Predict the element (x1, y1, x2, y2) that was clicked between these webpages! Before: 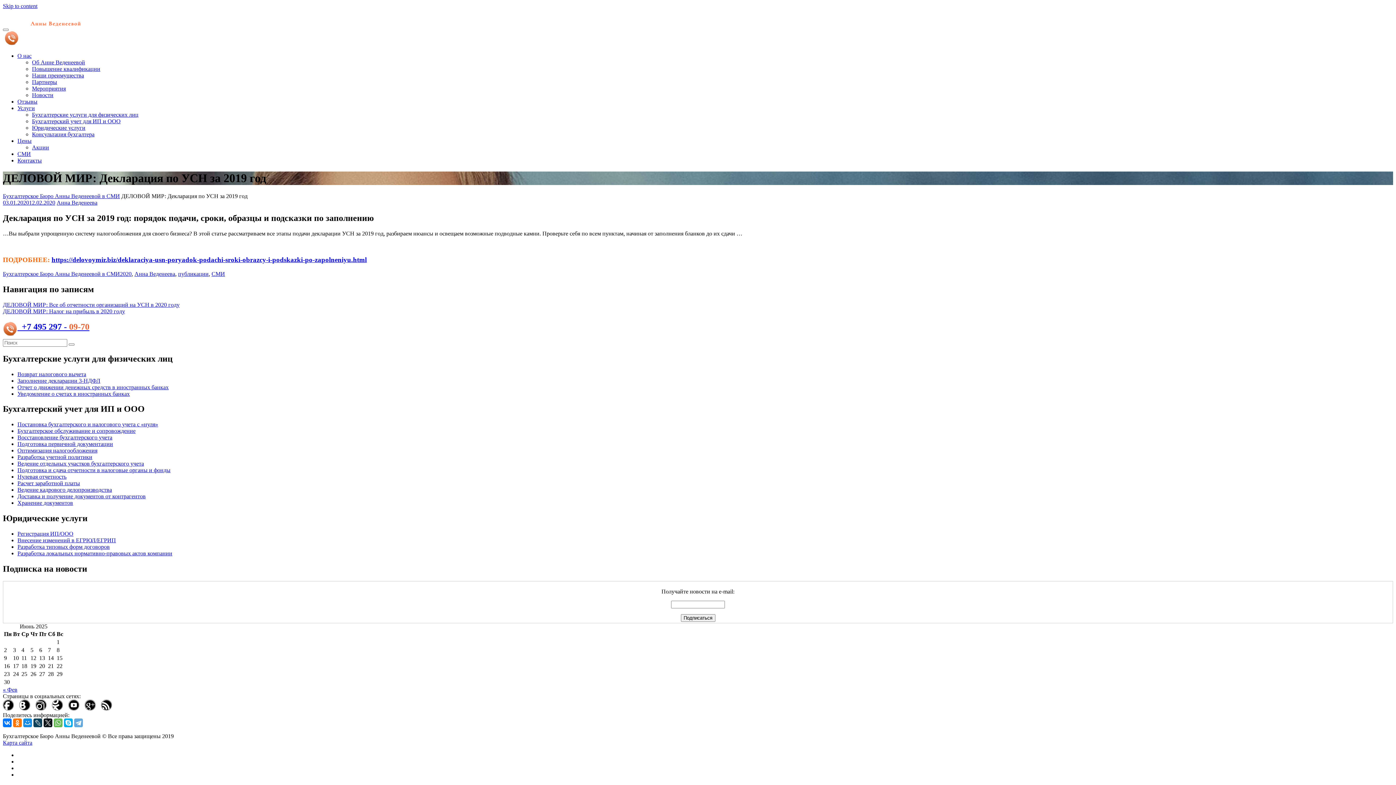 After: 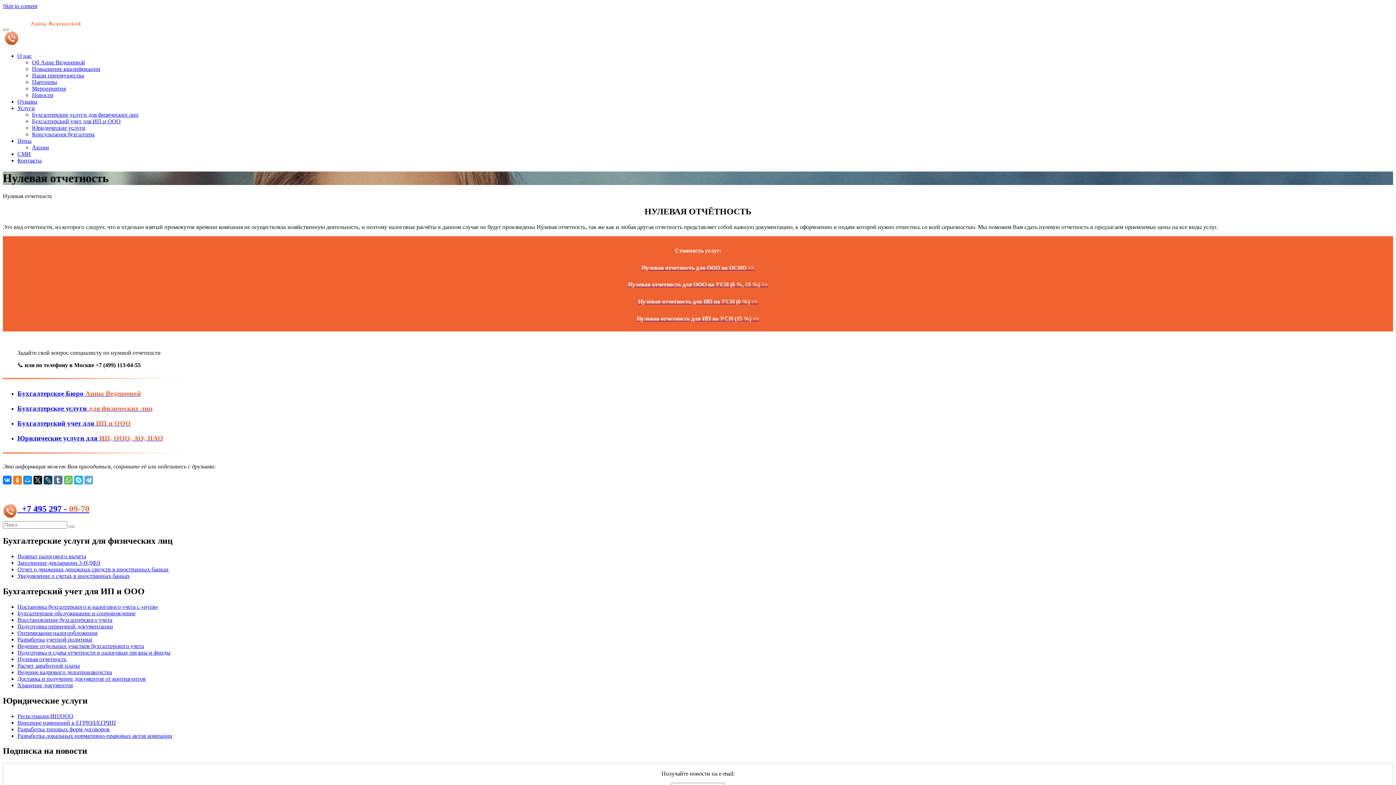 Action: label: Нулевая отчетность bbox: (17, 473, 66, 480)